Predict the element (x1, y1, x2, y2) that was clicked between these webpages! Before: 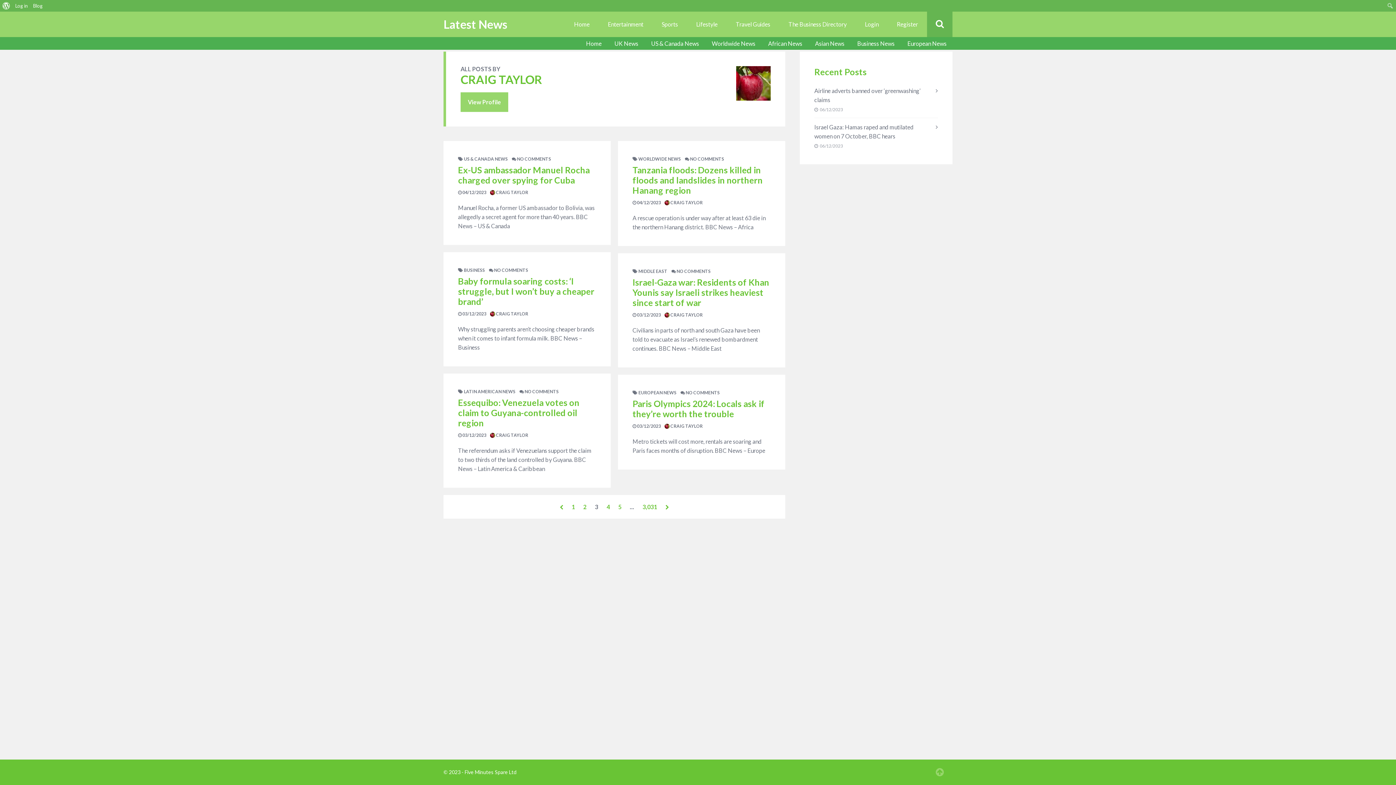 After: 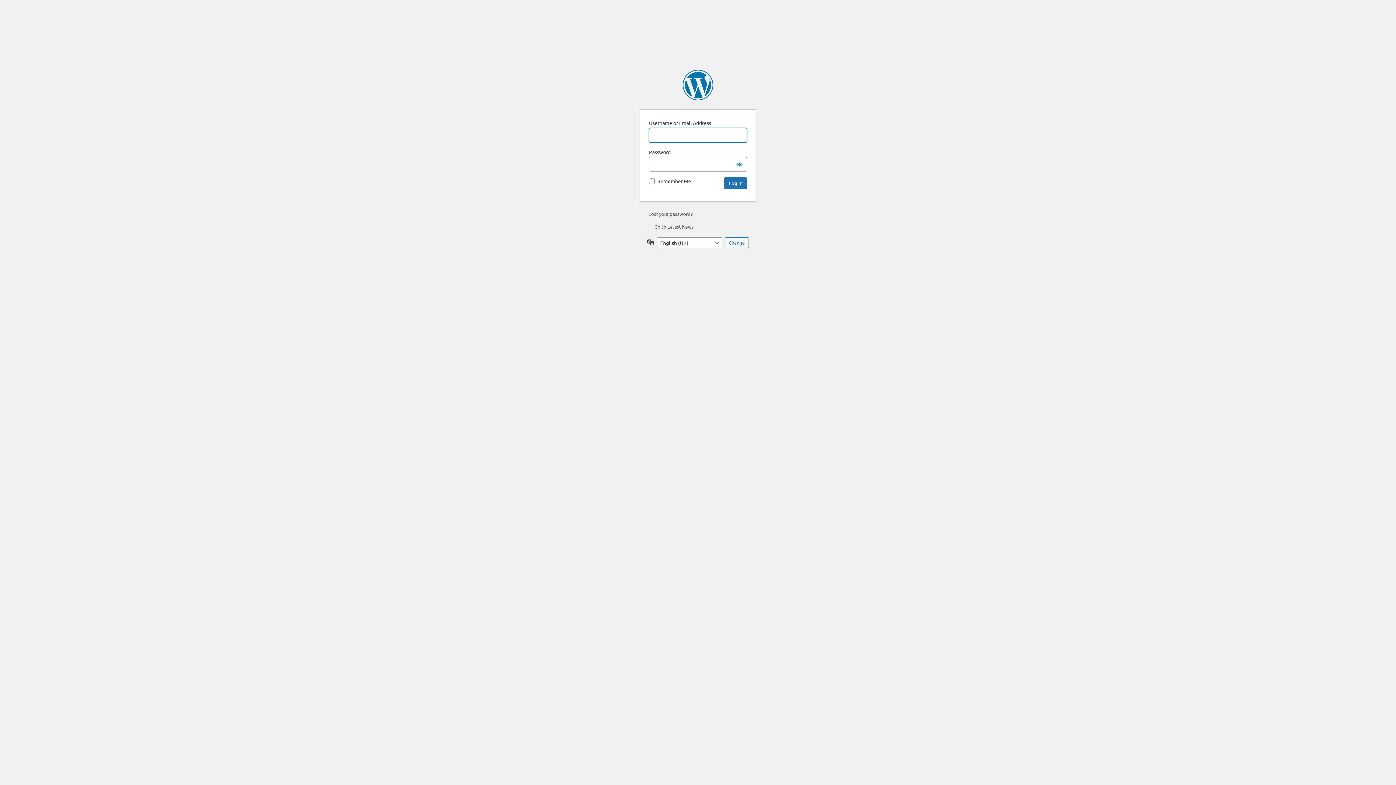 Action: bbox: (12, 0, 30, 11) label: Log in